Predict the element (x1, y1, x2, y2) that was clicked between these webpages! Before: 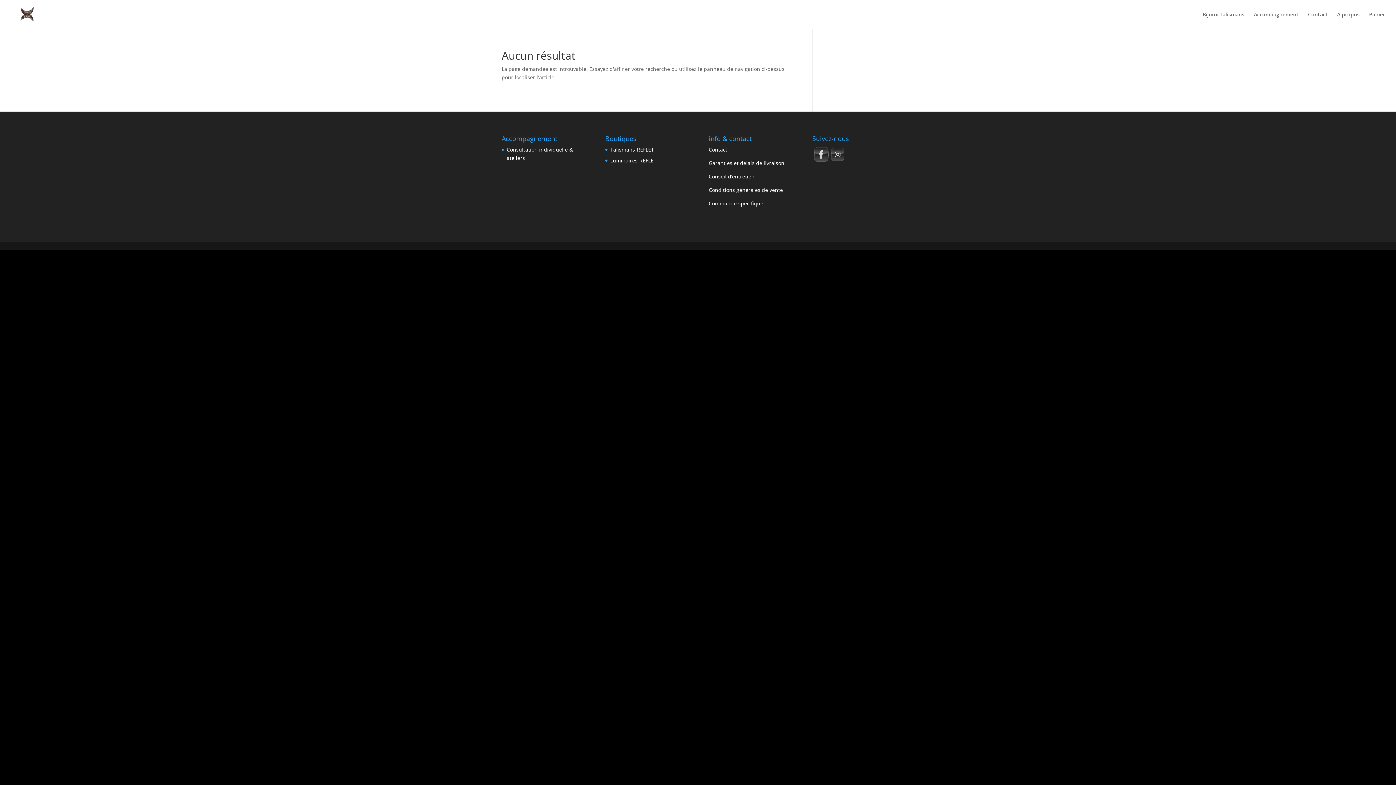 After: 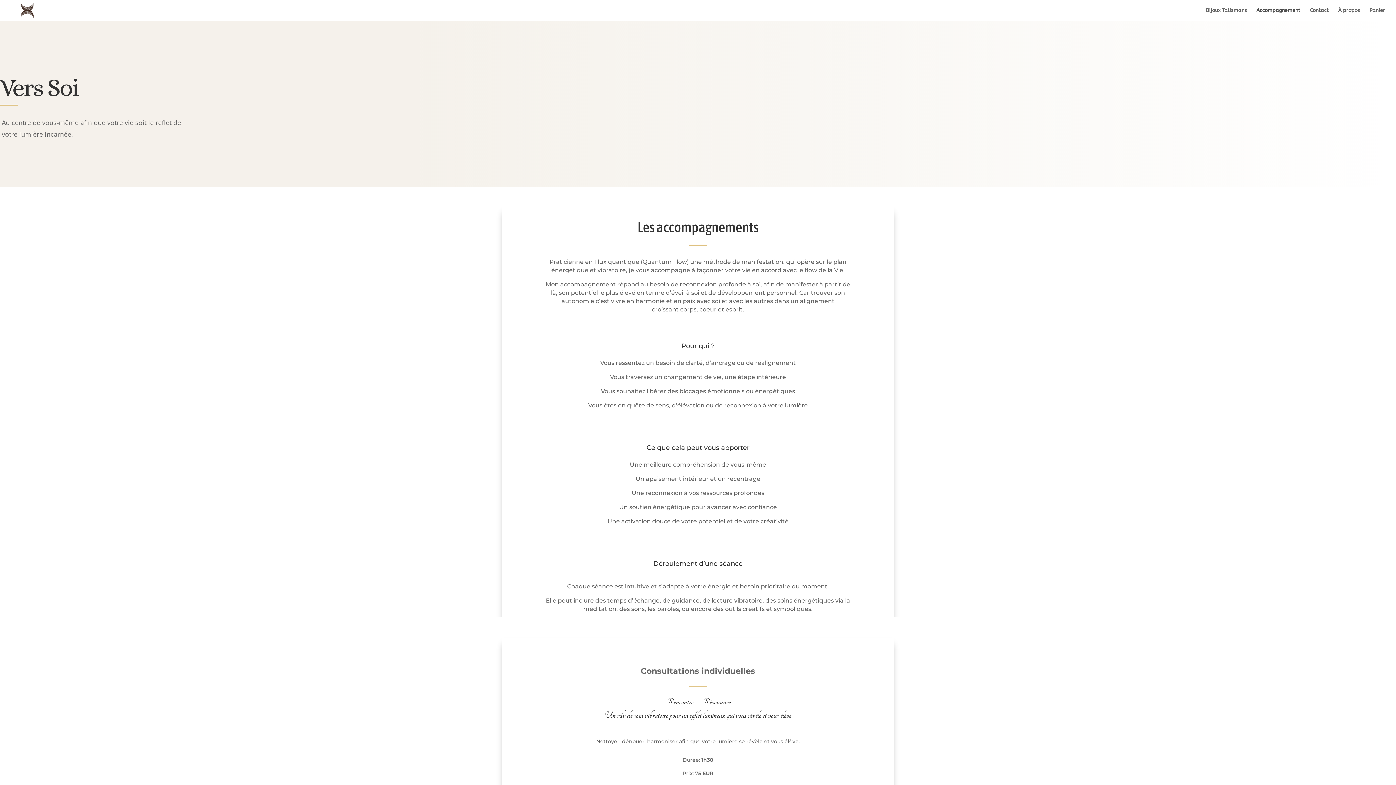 Action: bbox: (1254, 12, 1298, 29) label: Accompagnement